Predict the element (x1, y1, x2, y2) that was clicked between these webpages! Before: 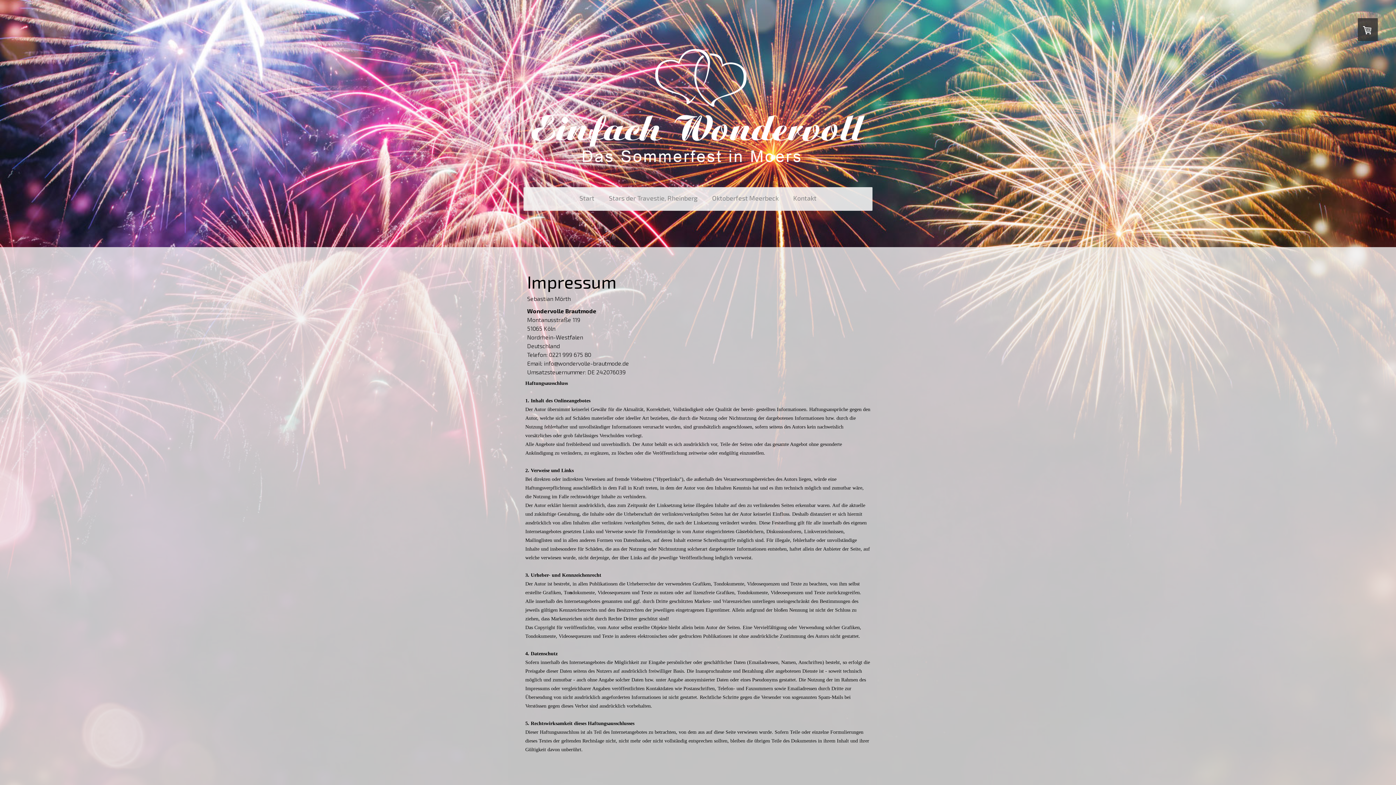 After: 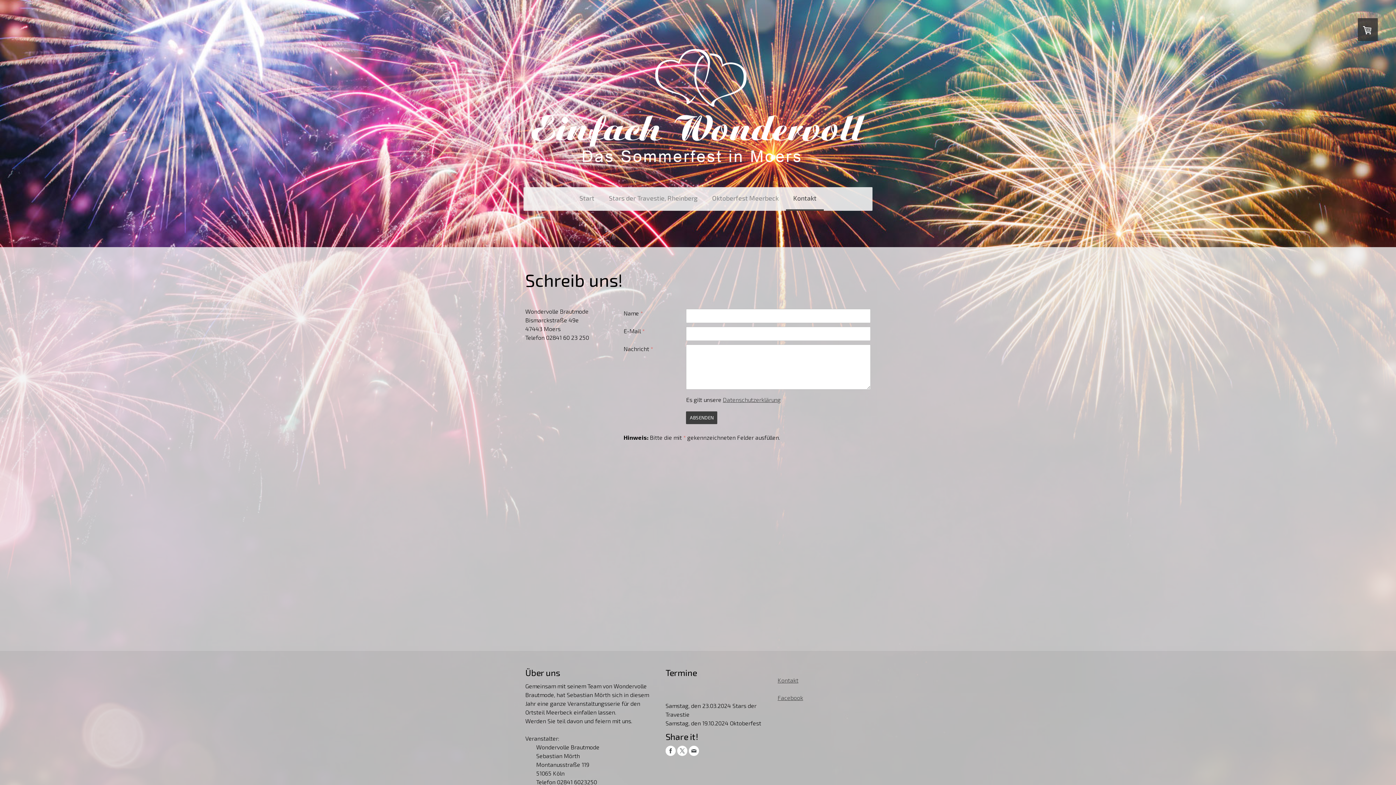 Action: label: Kontakt bbox: (786, 187, 824, 210)